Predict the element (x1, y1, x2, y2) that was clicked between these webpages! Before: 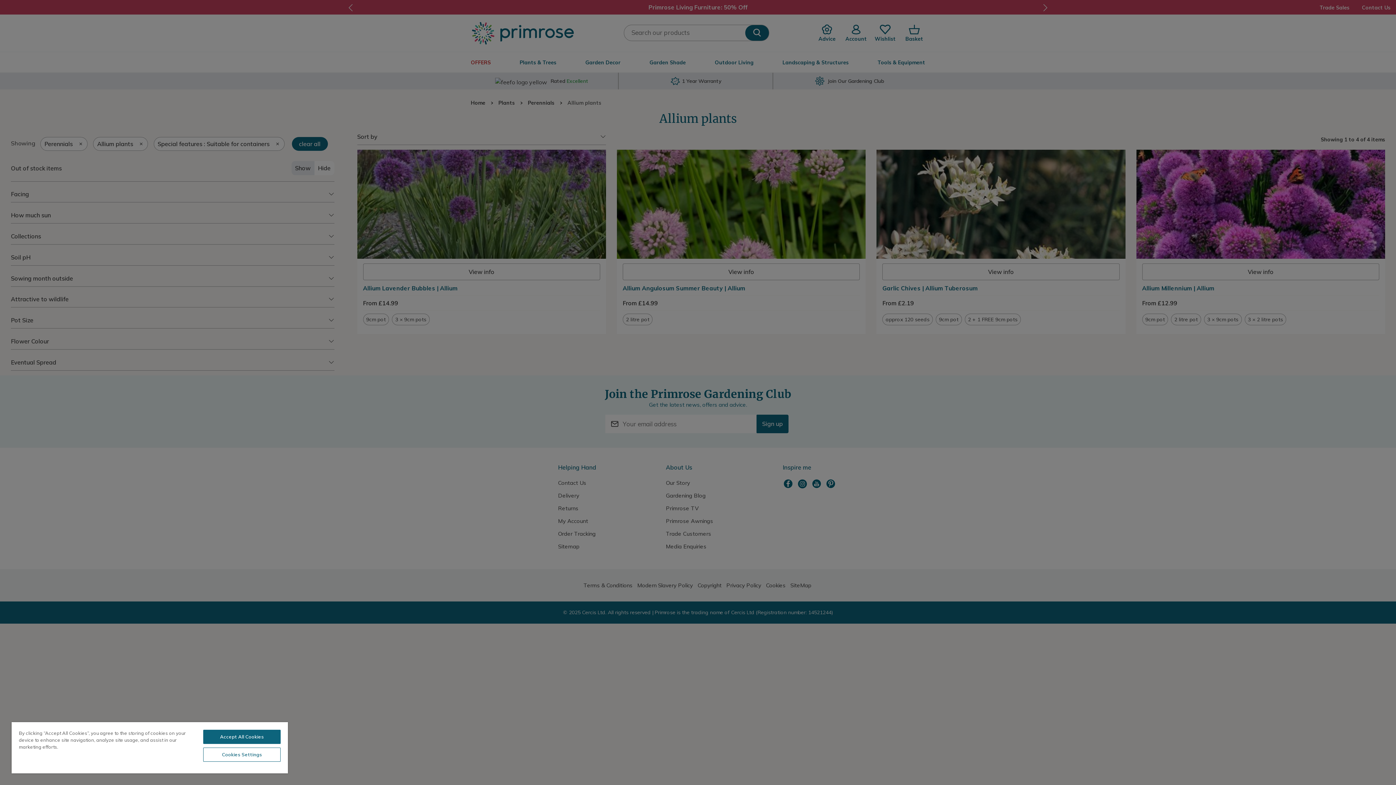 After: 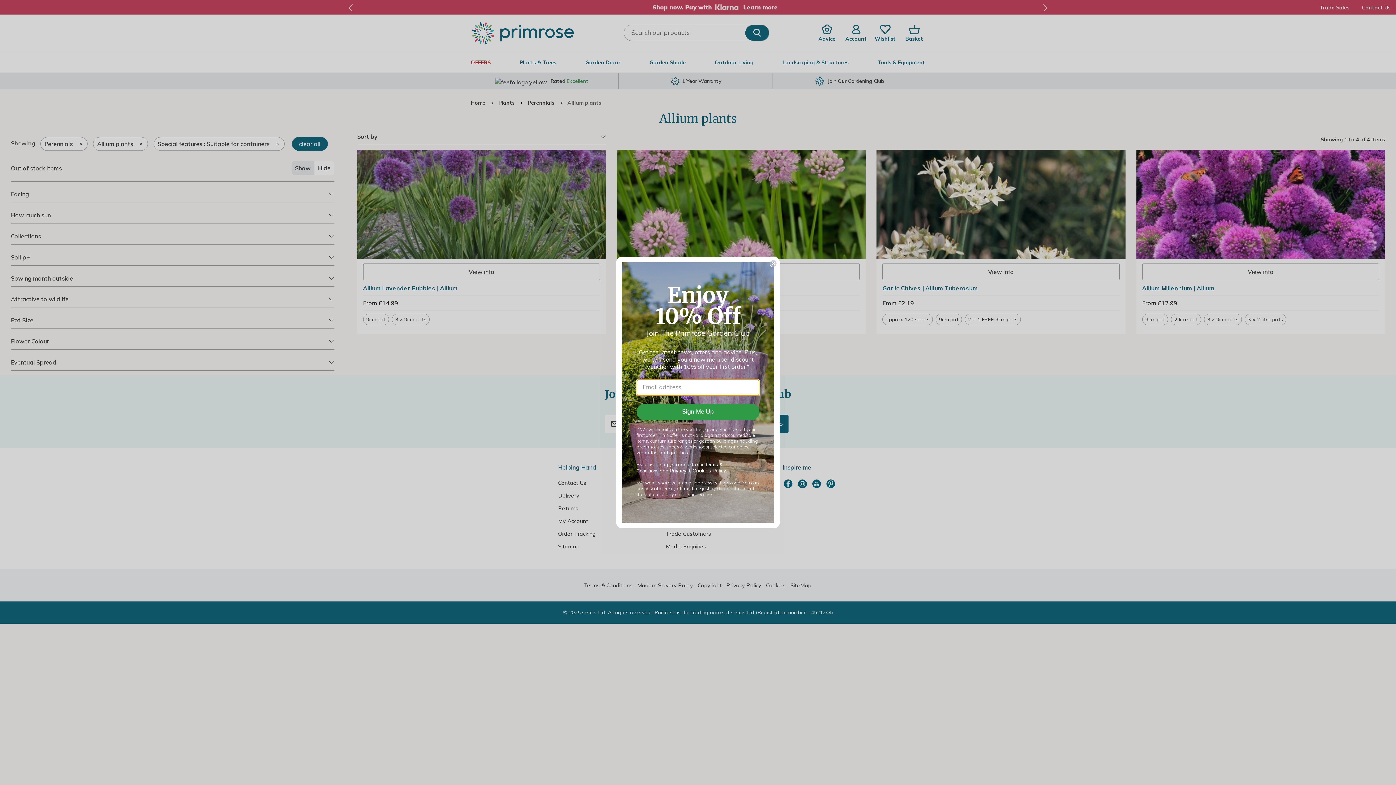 Action: bbox: (203, 730, 280, 744) label: Accept All Cookies